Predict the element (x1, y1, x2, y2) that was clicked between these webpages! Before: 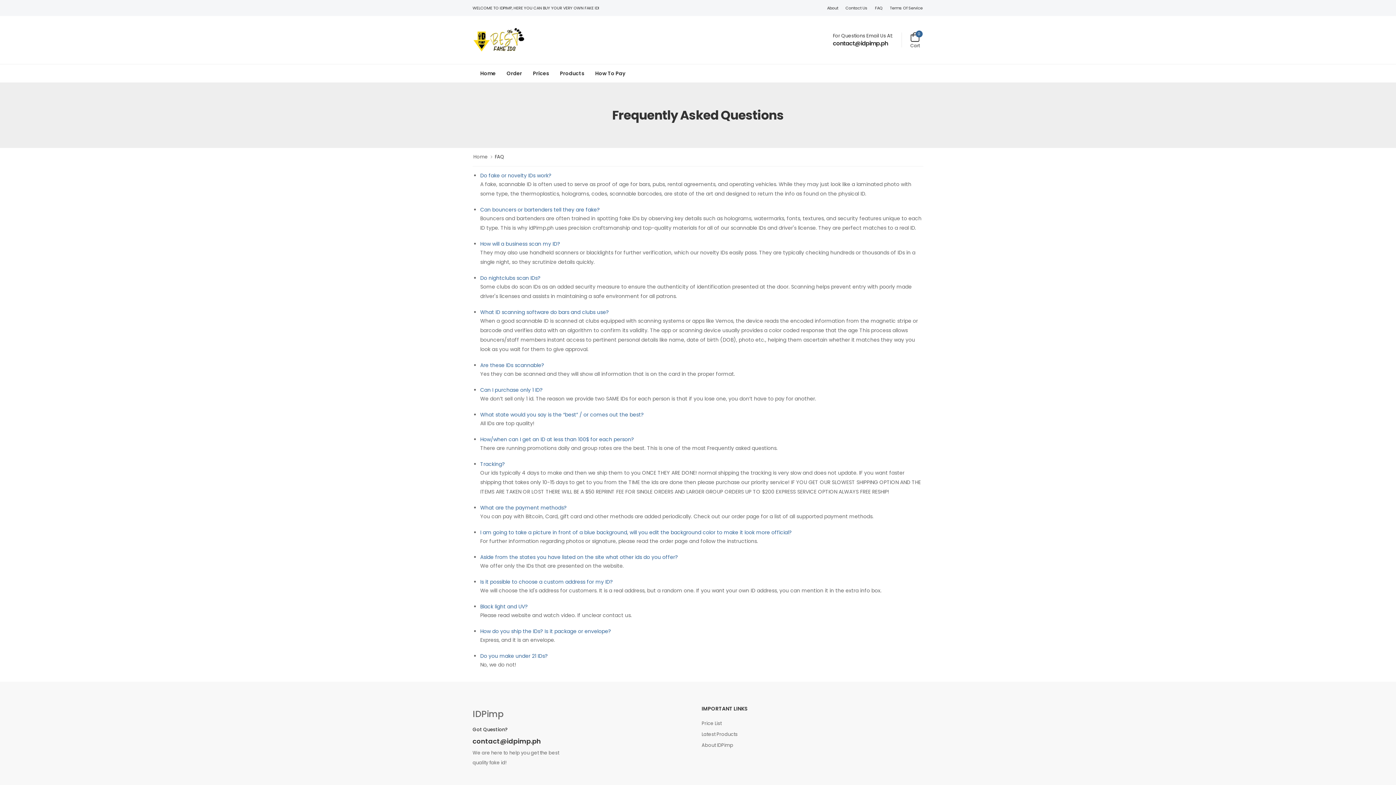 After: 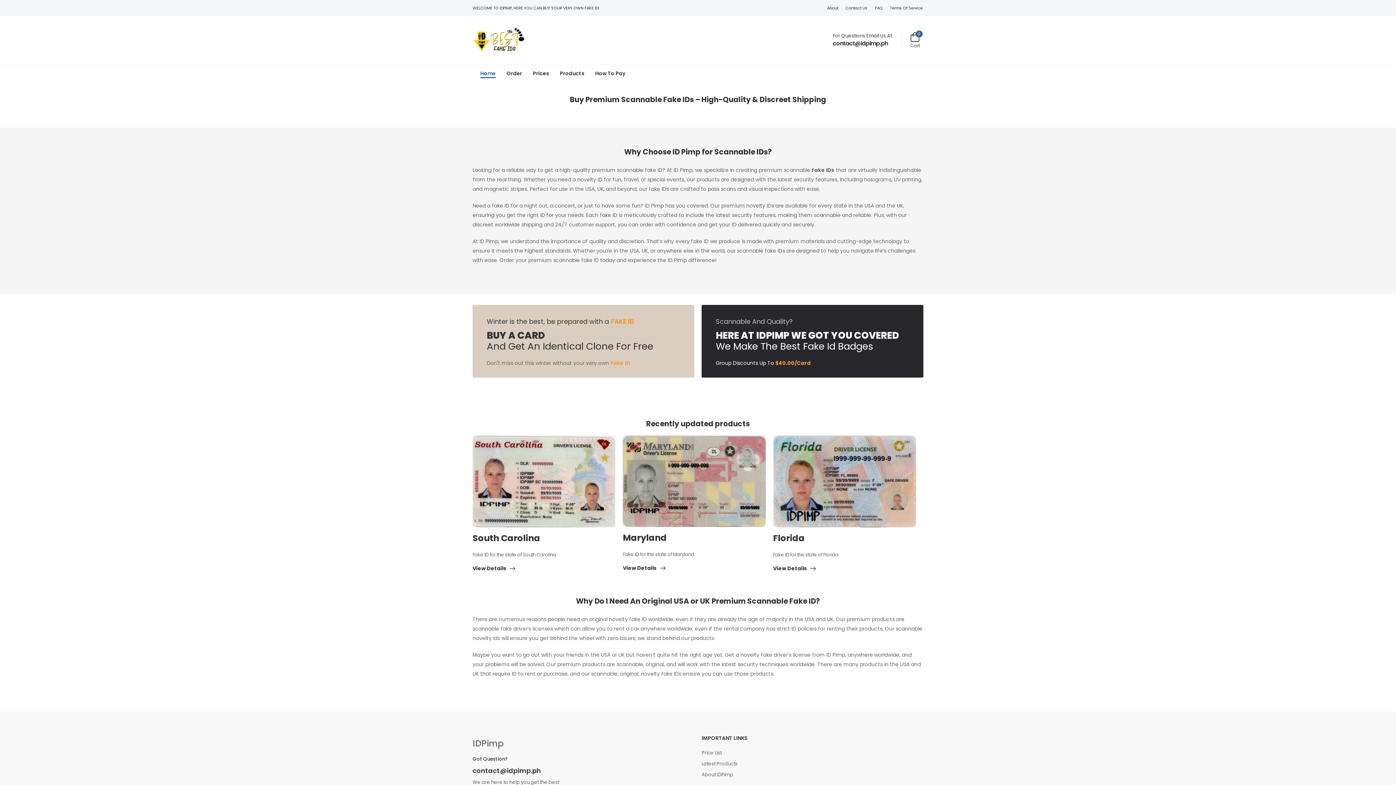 Action: bbox: (473, 153, 488, 160) label: Home